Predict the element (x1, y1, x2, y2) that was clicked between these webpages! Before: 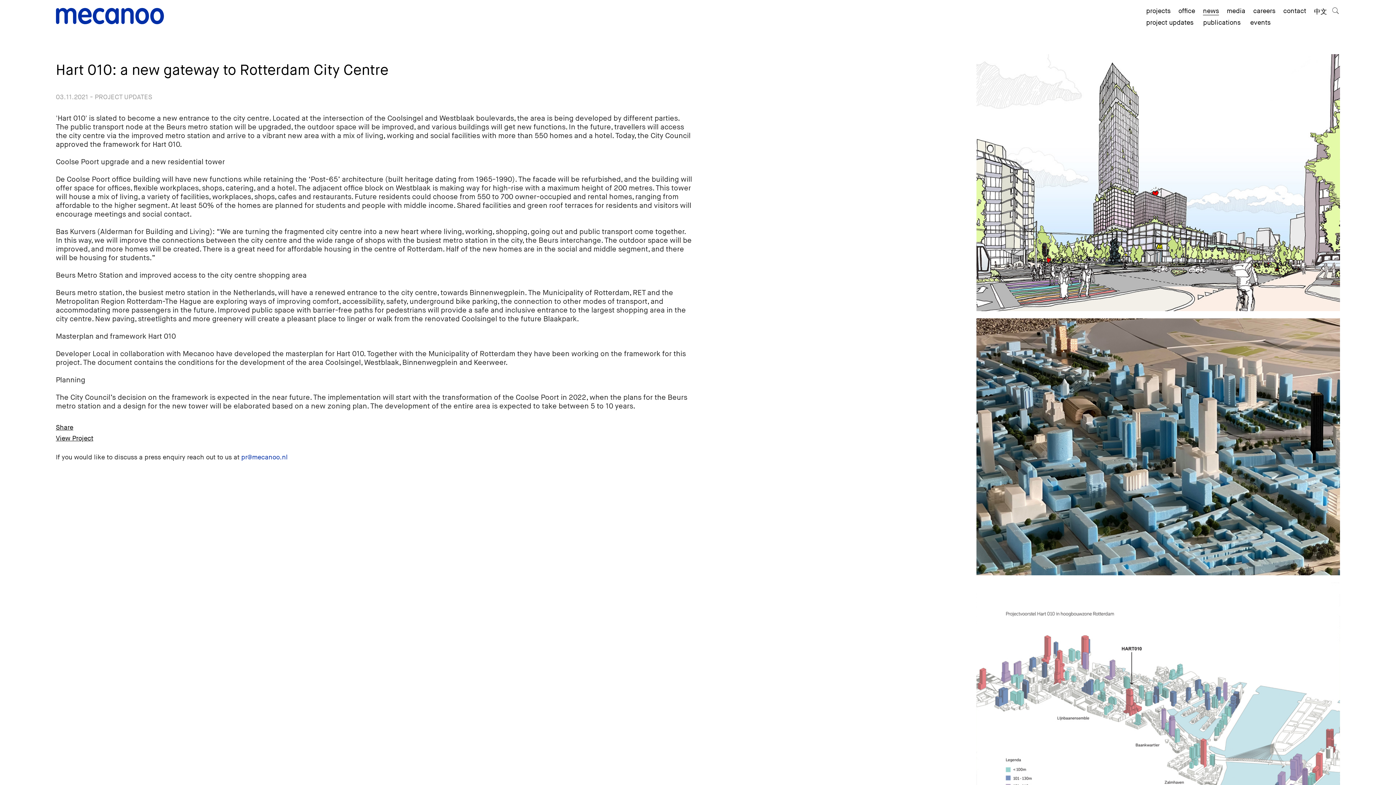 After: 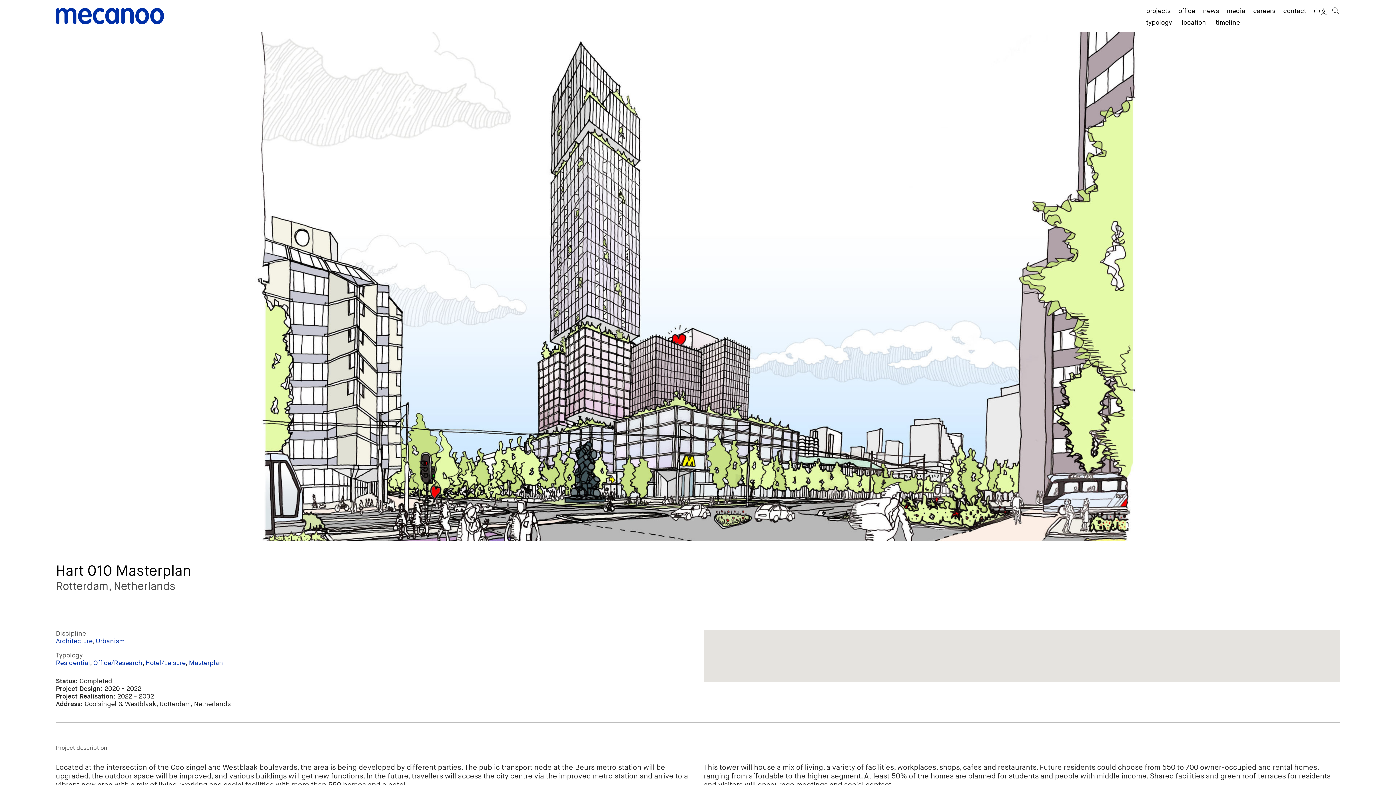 Action: label: View Project bbox: (55, 434, 692, 445)